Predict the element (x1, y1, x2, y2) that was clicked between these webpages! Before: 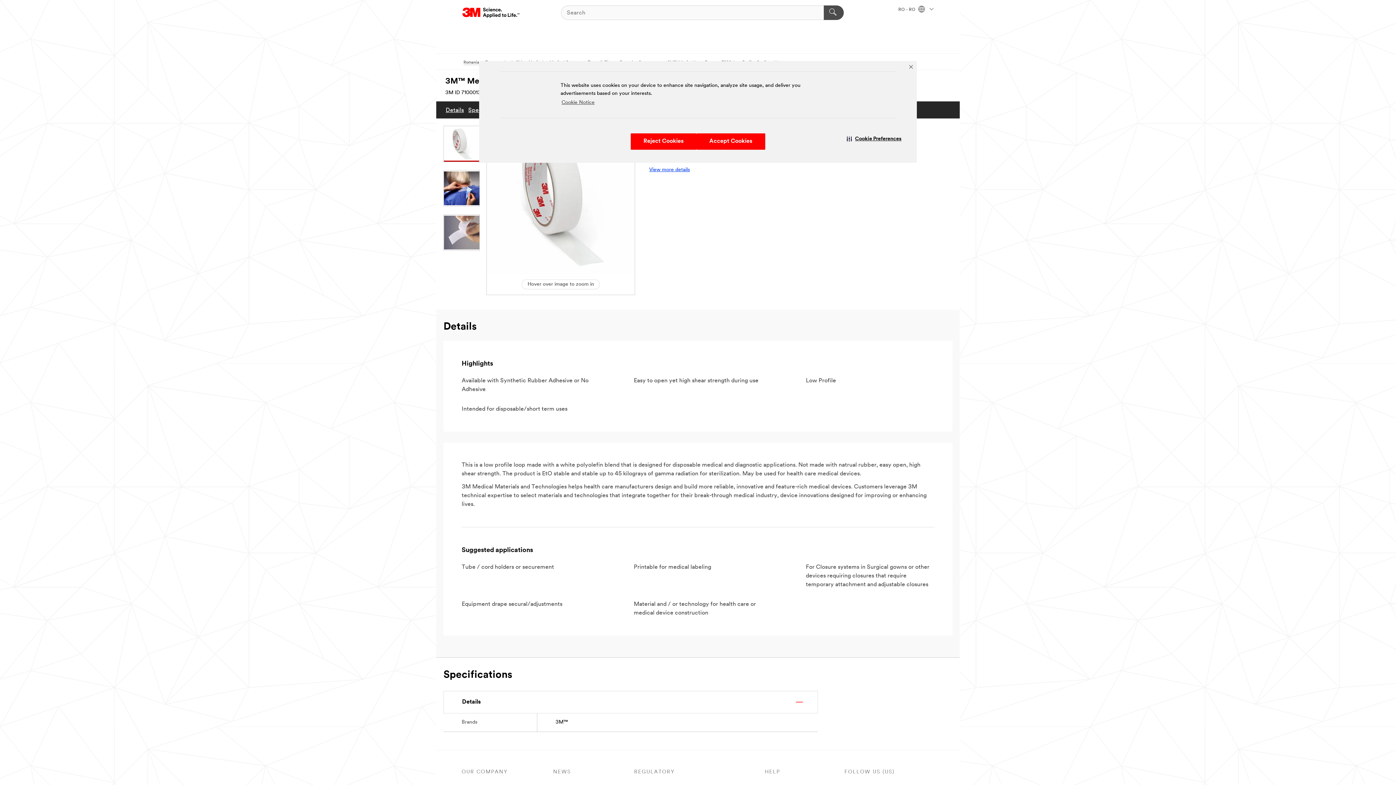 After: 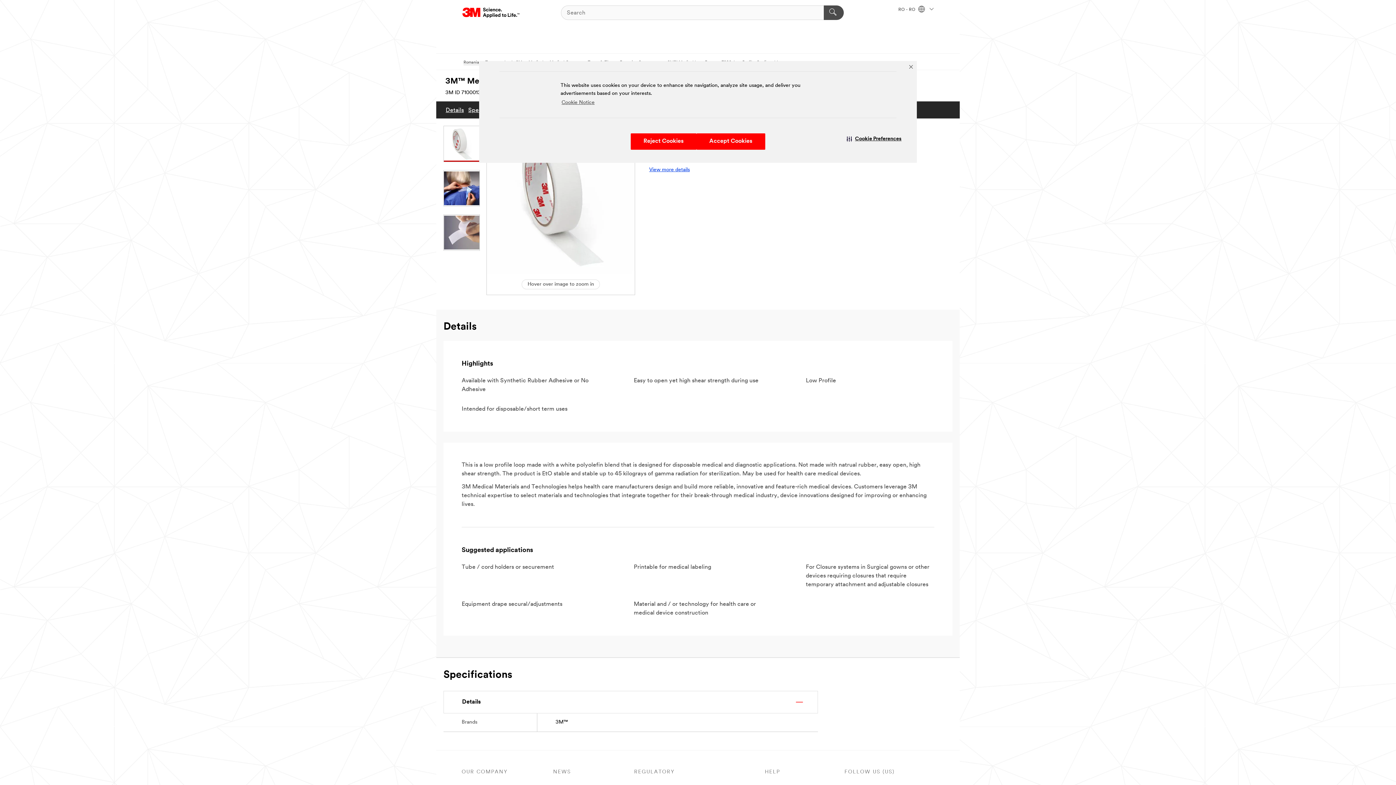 Action: bbox: (486, 126, 635, 274)